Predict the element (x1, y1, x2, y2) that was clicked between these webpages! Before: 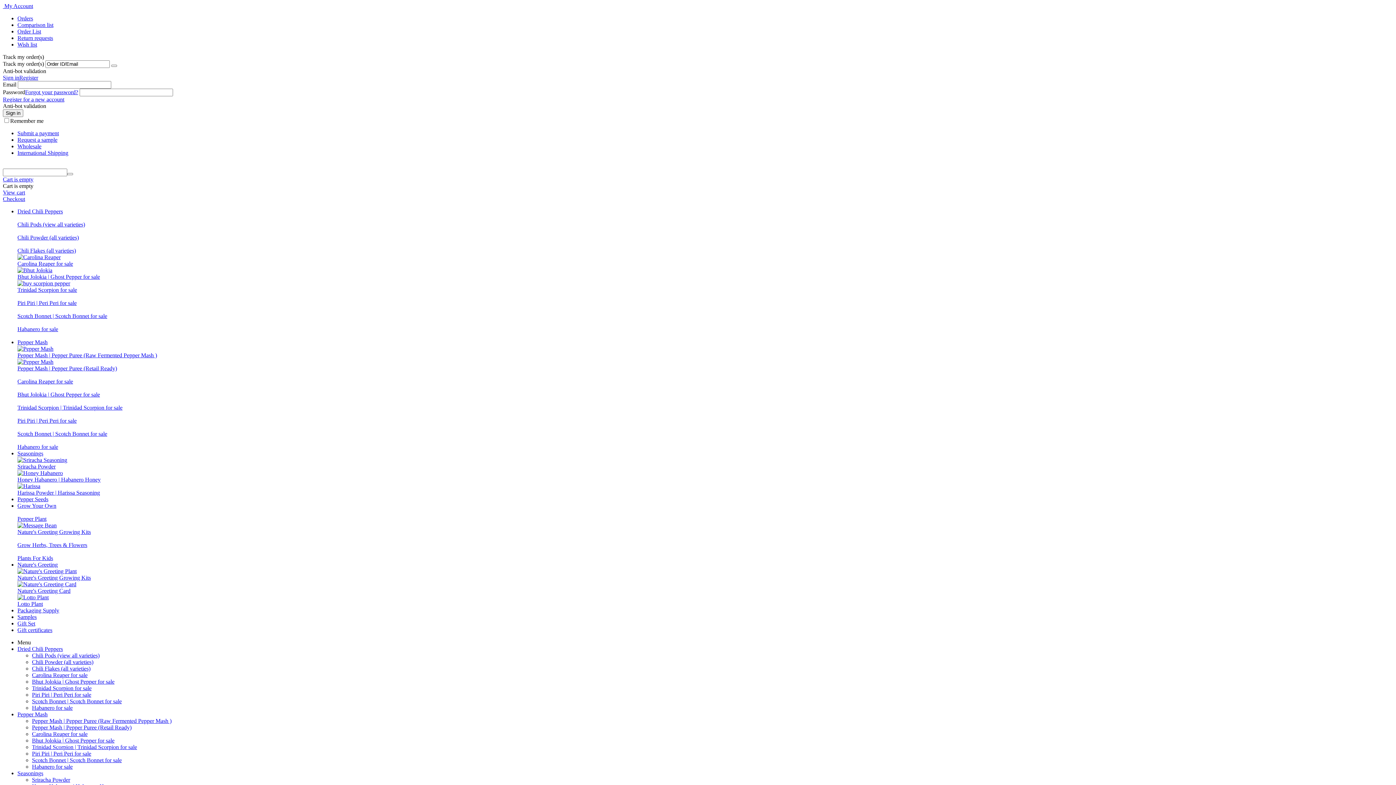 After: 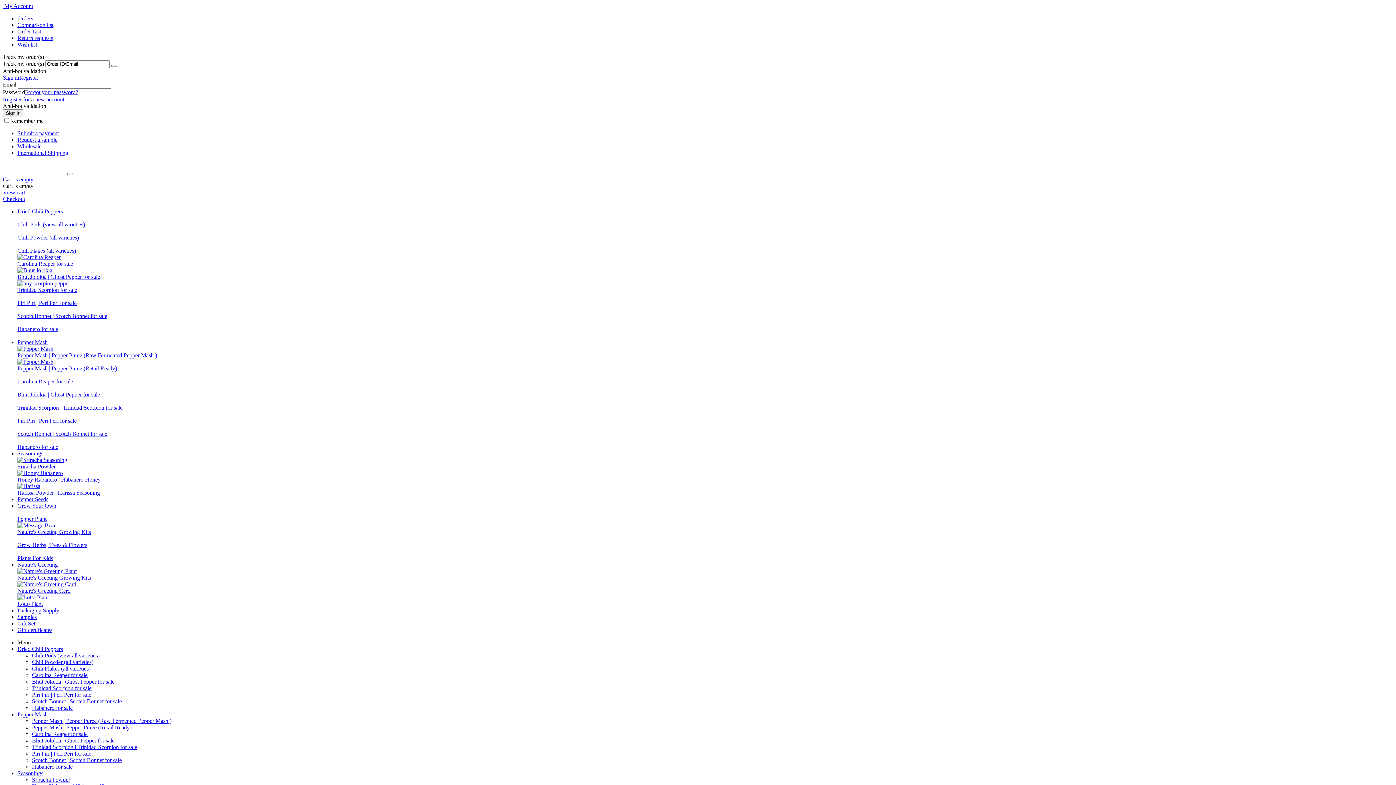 Action: bbox: (17, 34, 53, 41) label: Return requests